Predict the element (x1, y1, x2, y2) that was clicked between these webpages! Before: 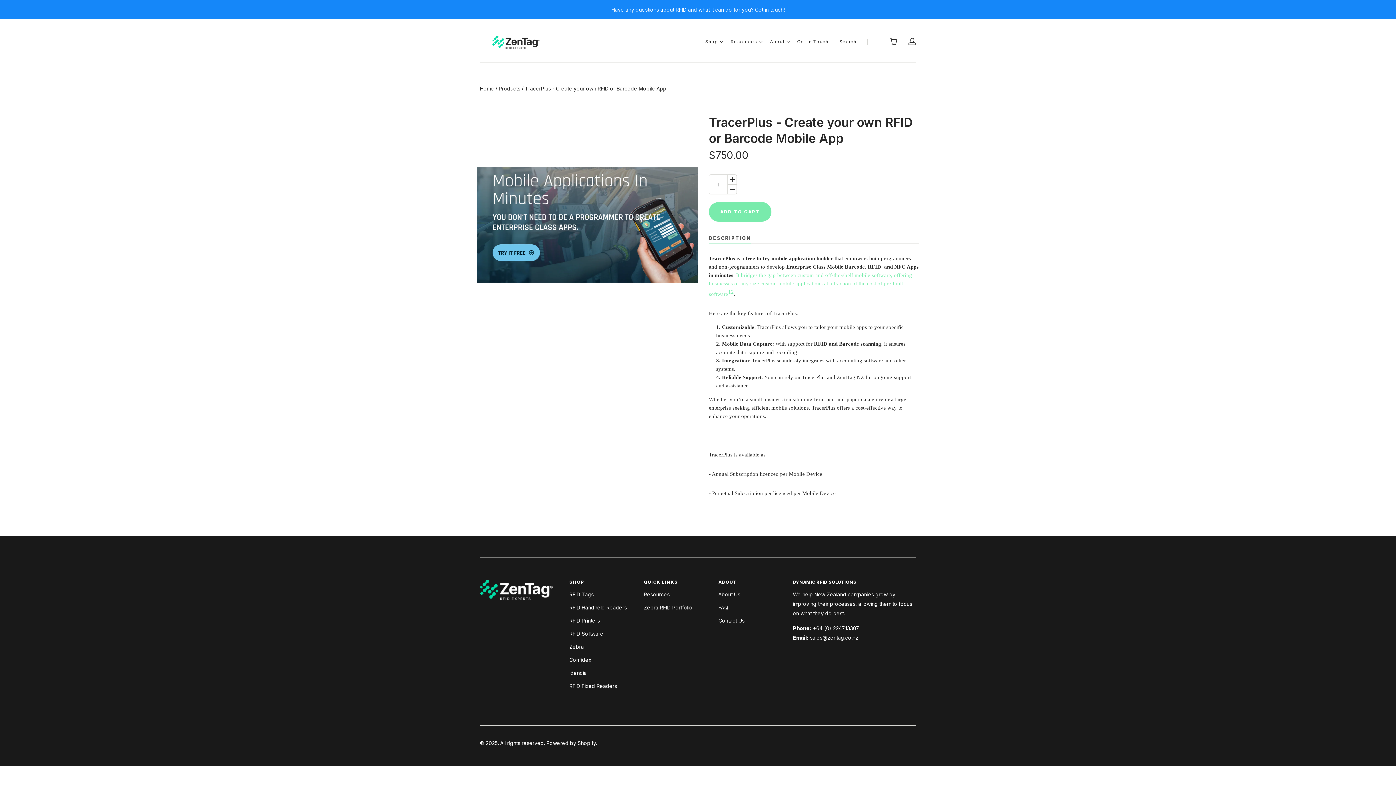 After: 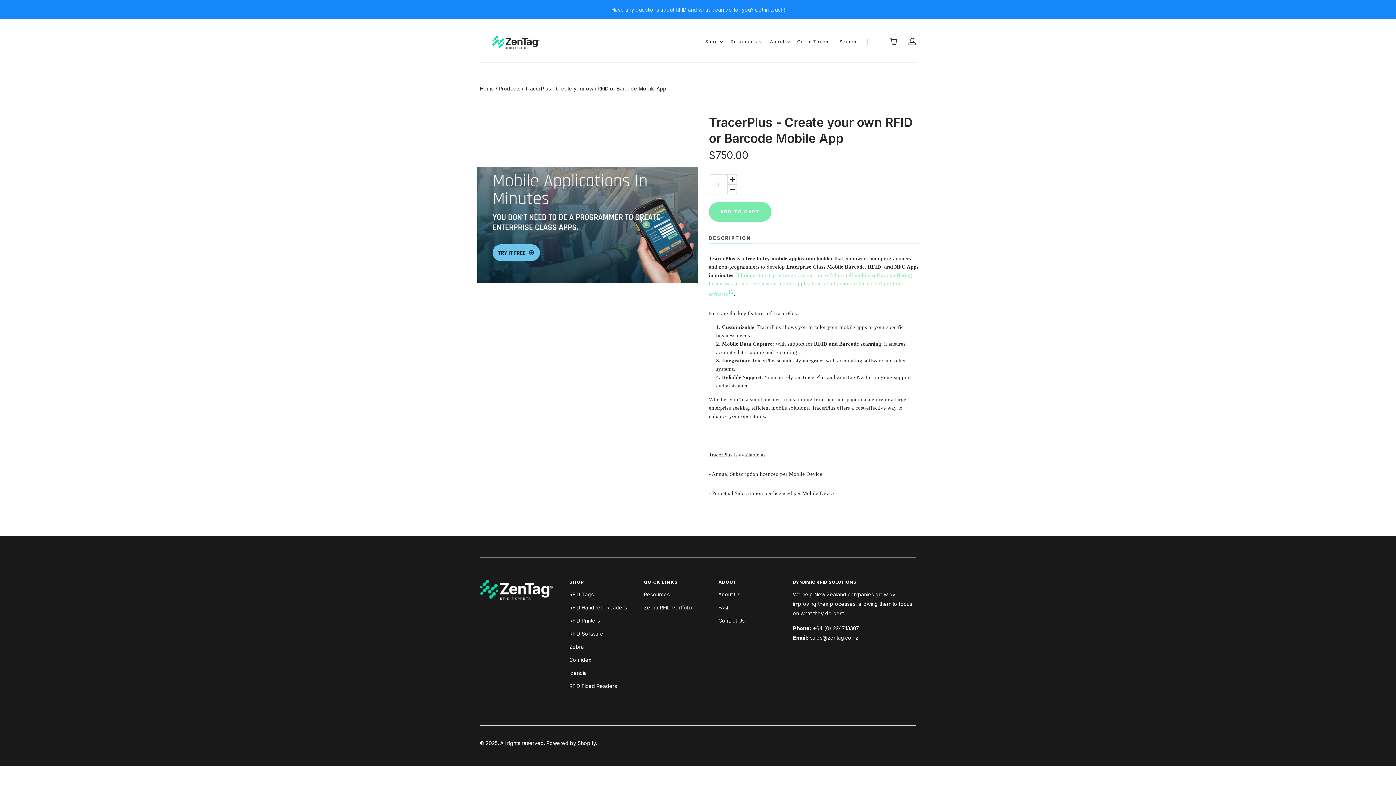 Action: label: About Us bbox: (718, 590, 740, 599)